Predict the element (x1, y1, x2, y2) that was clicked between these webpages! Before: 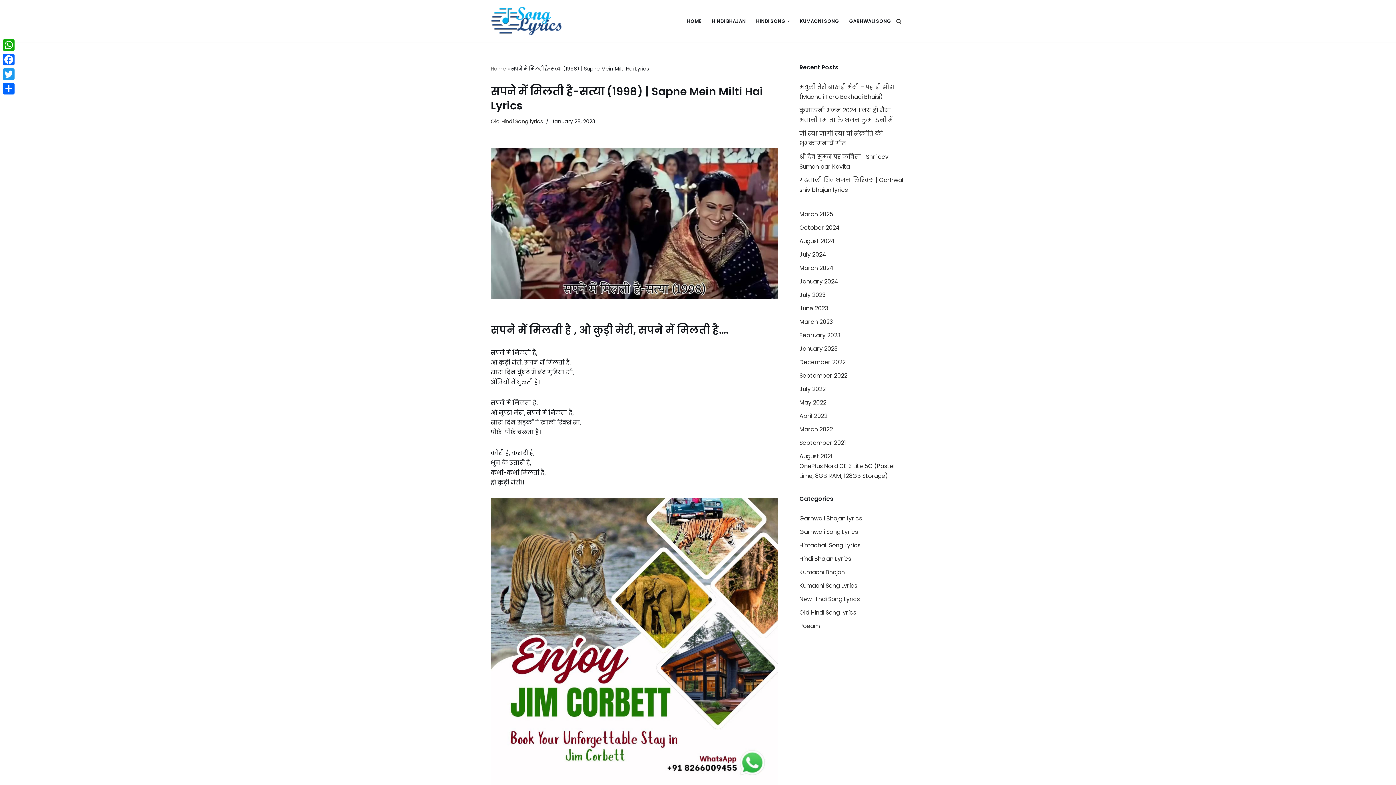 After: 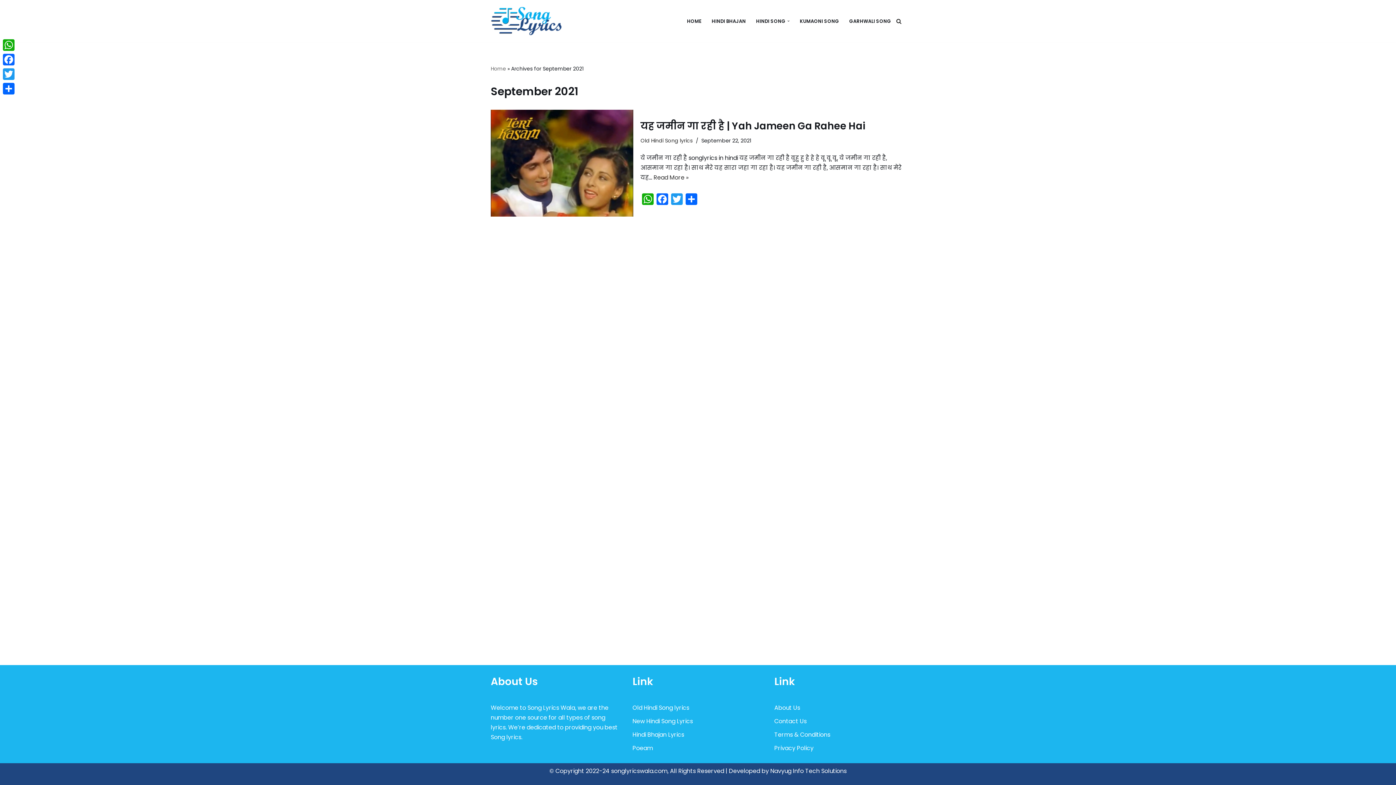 Action: label: September 2021 bbox: (799, 438, 846, 447)